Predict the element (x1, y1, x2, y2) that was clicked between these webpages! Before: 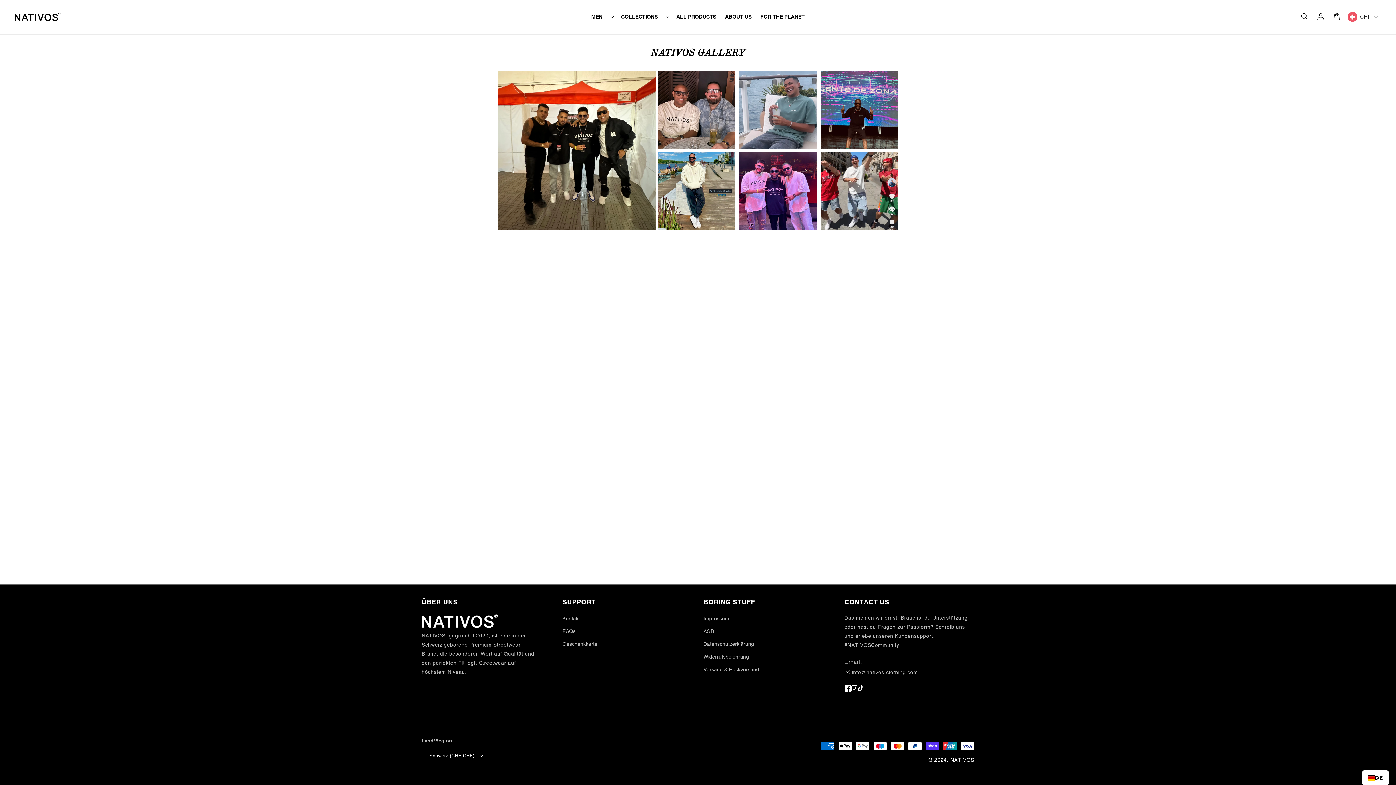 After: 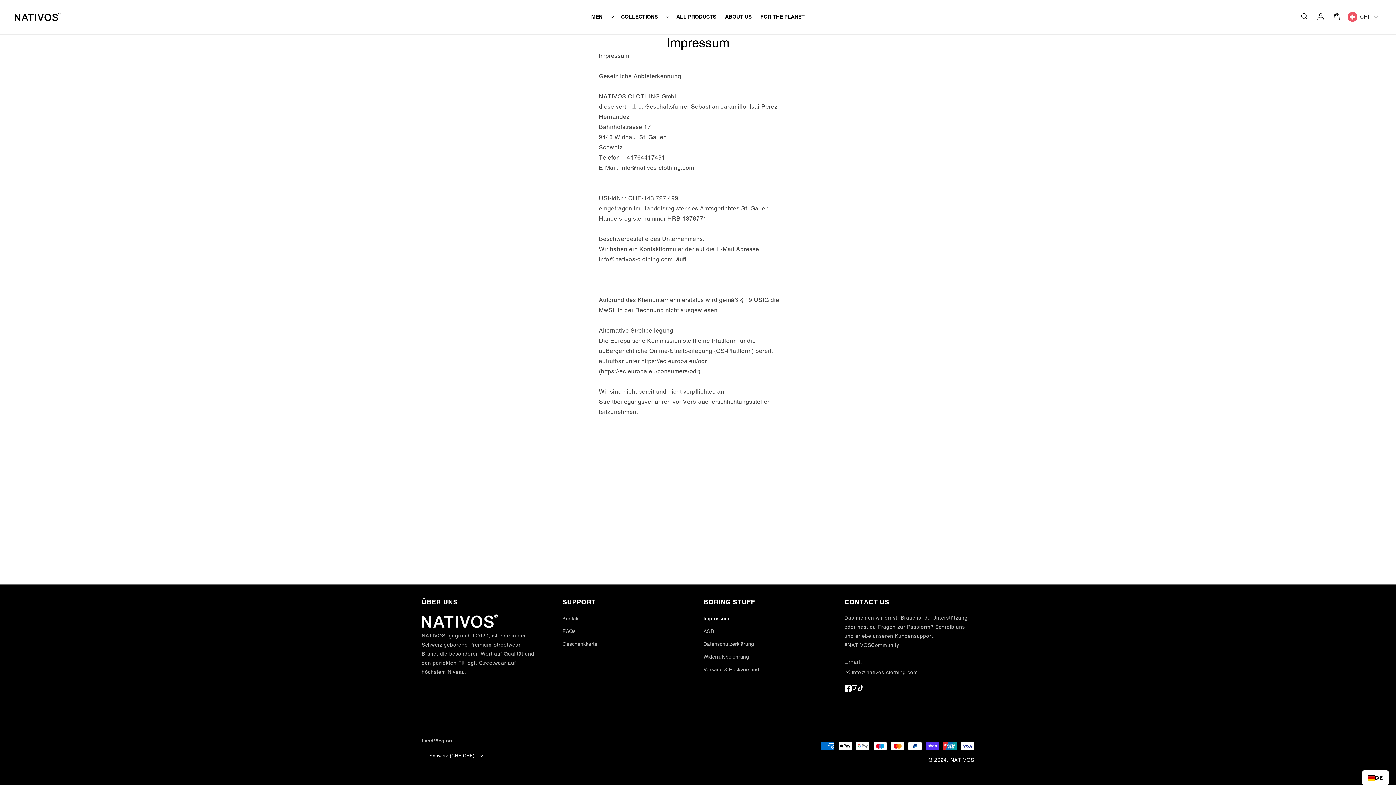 Action: bbox: (703, 614, 729, 625) label: Impressum